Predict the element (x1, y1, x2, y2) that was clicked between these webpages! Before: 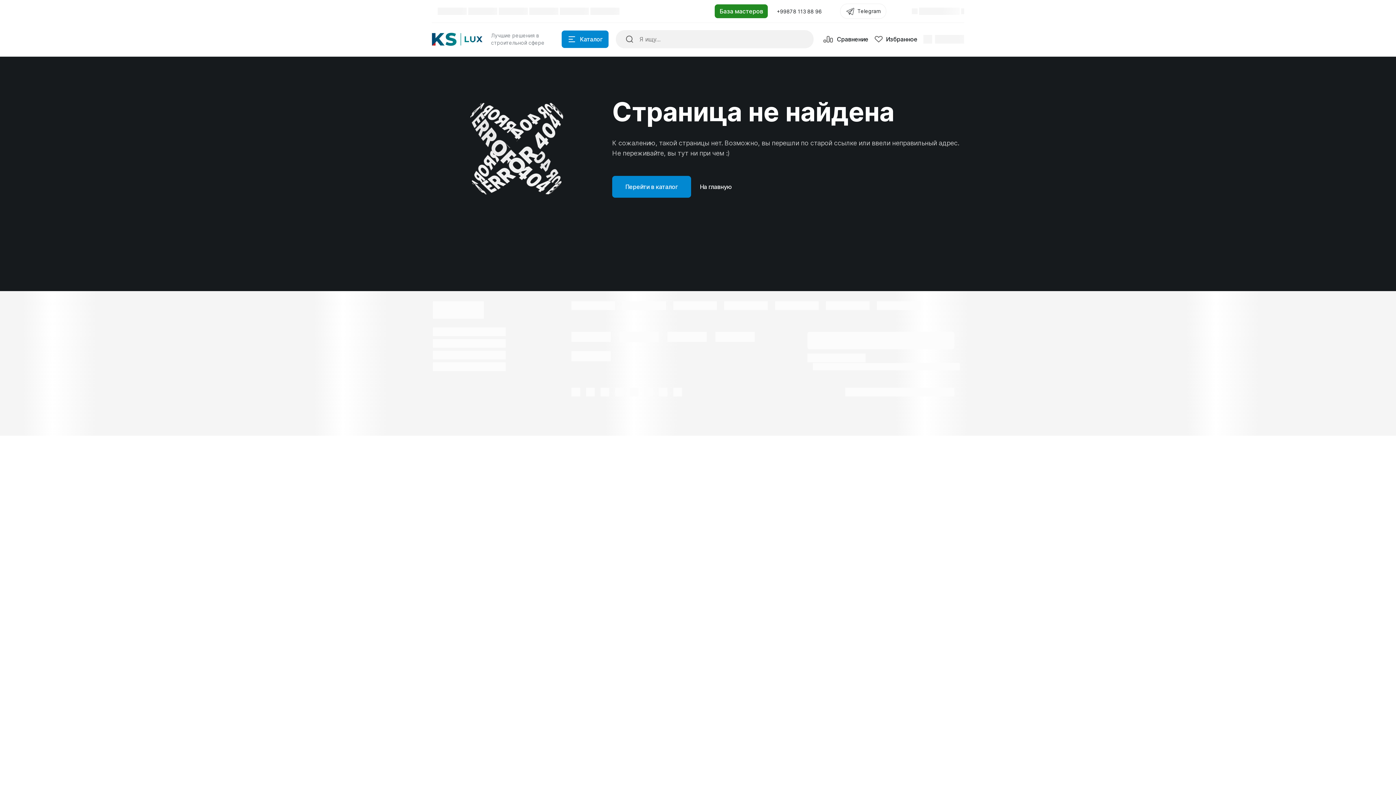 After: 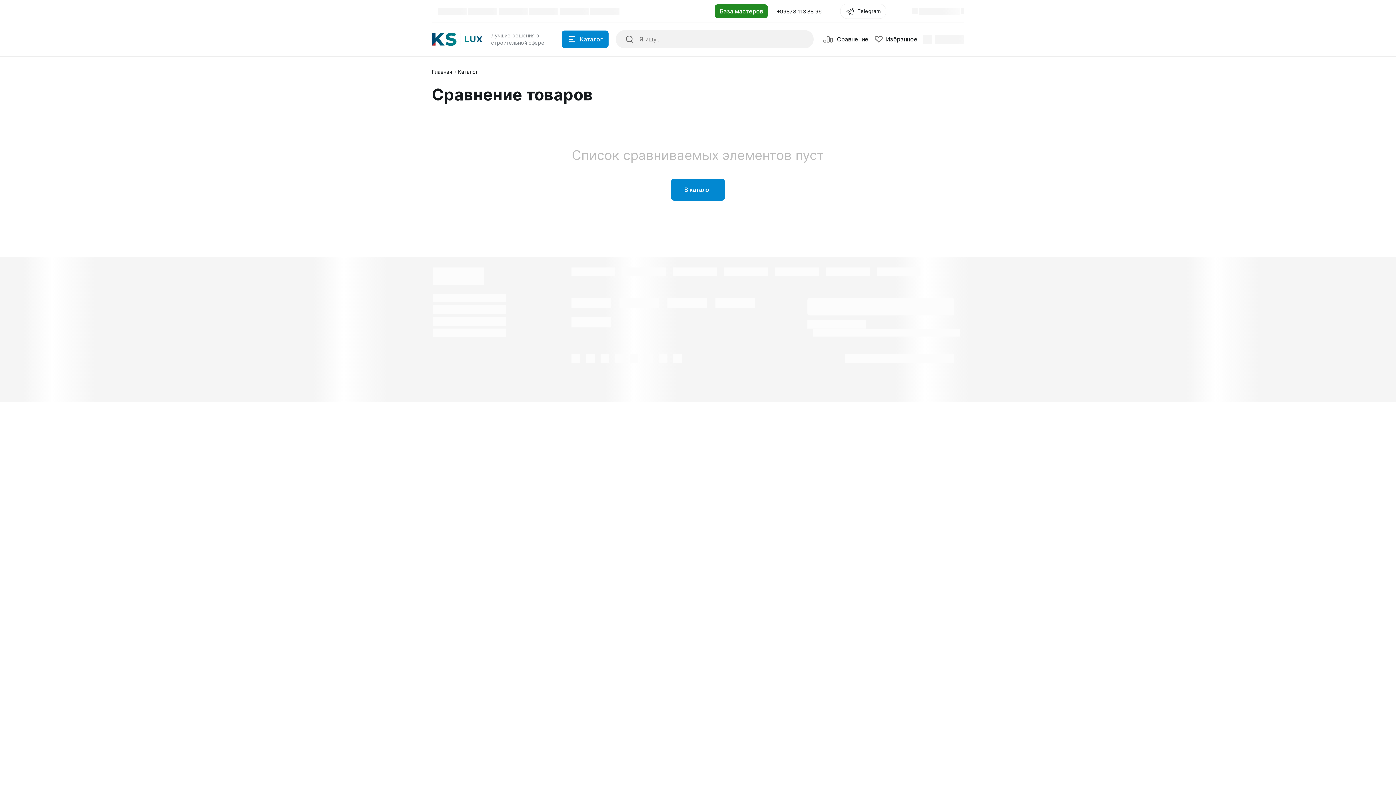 Action: bbox: (822, 31, 868, 46) label: Сравнение